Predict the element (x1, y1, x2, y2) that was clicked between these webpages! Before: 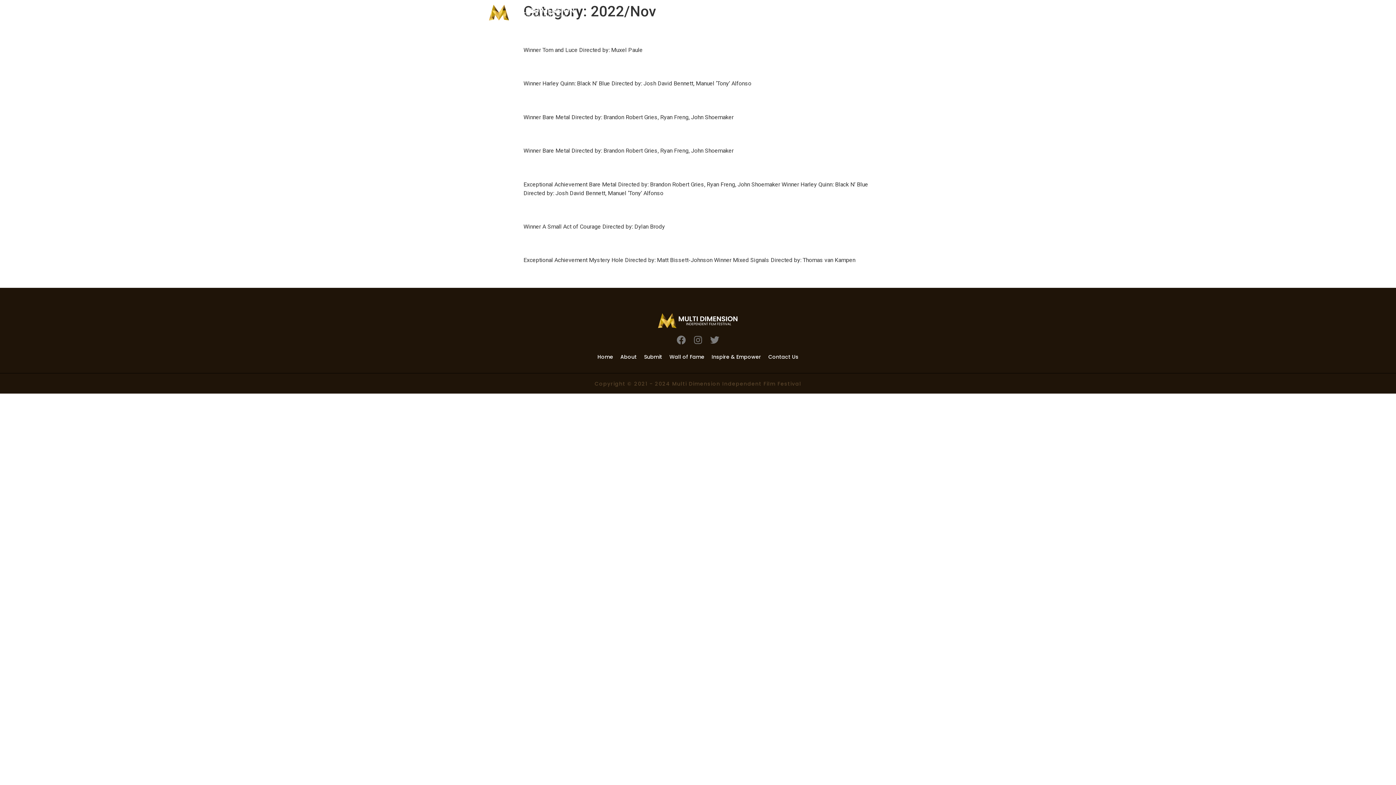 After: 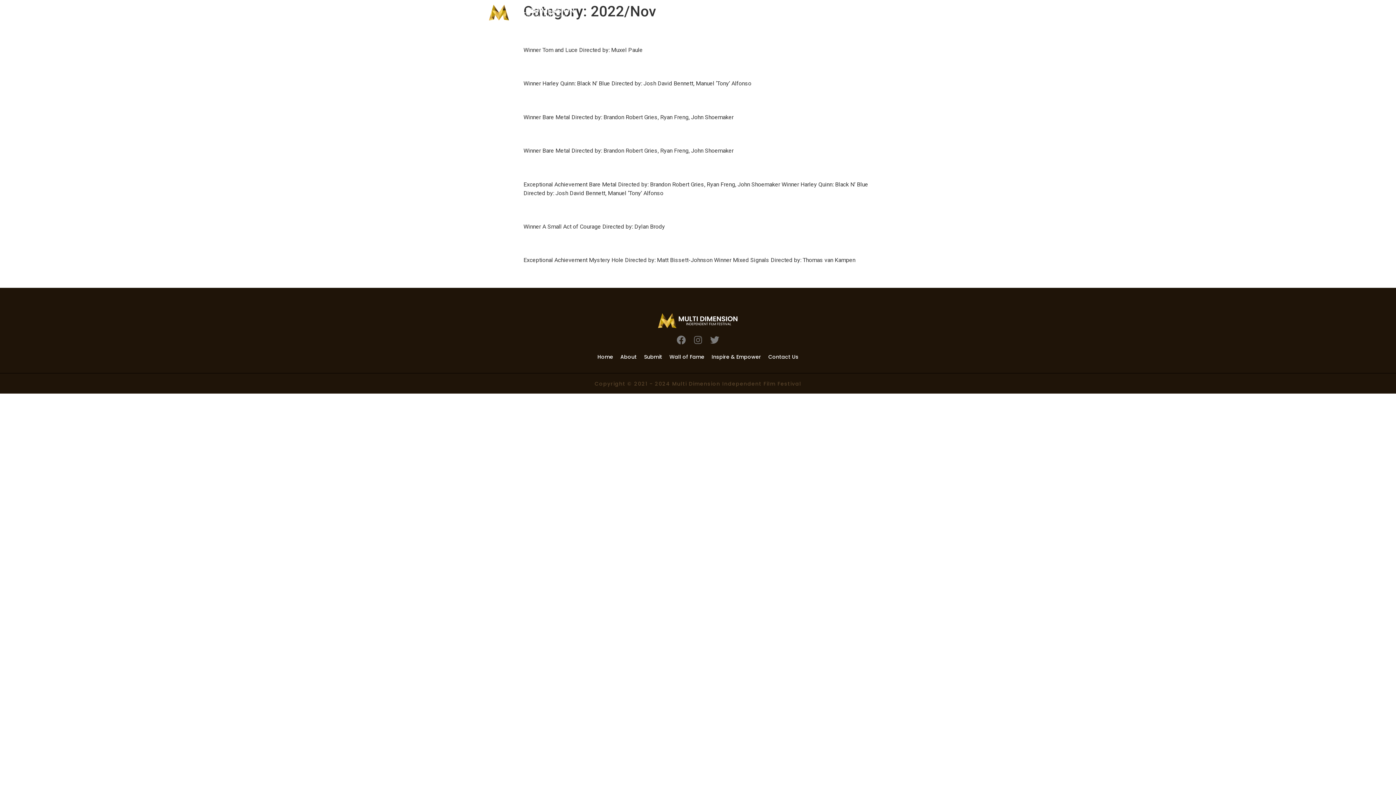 Action: bbox: (693, 335, 702, 344) label: Instagram